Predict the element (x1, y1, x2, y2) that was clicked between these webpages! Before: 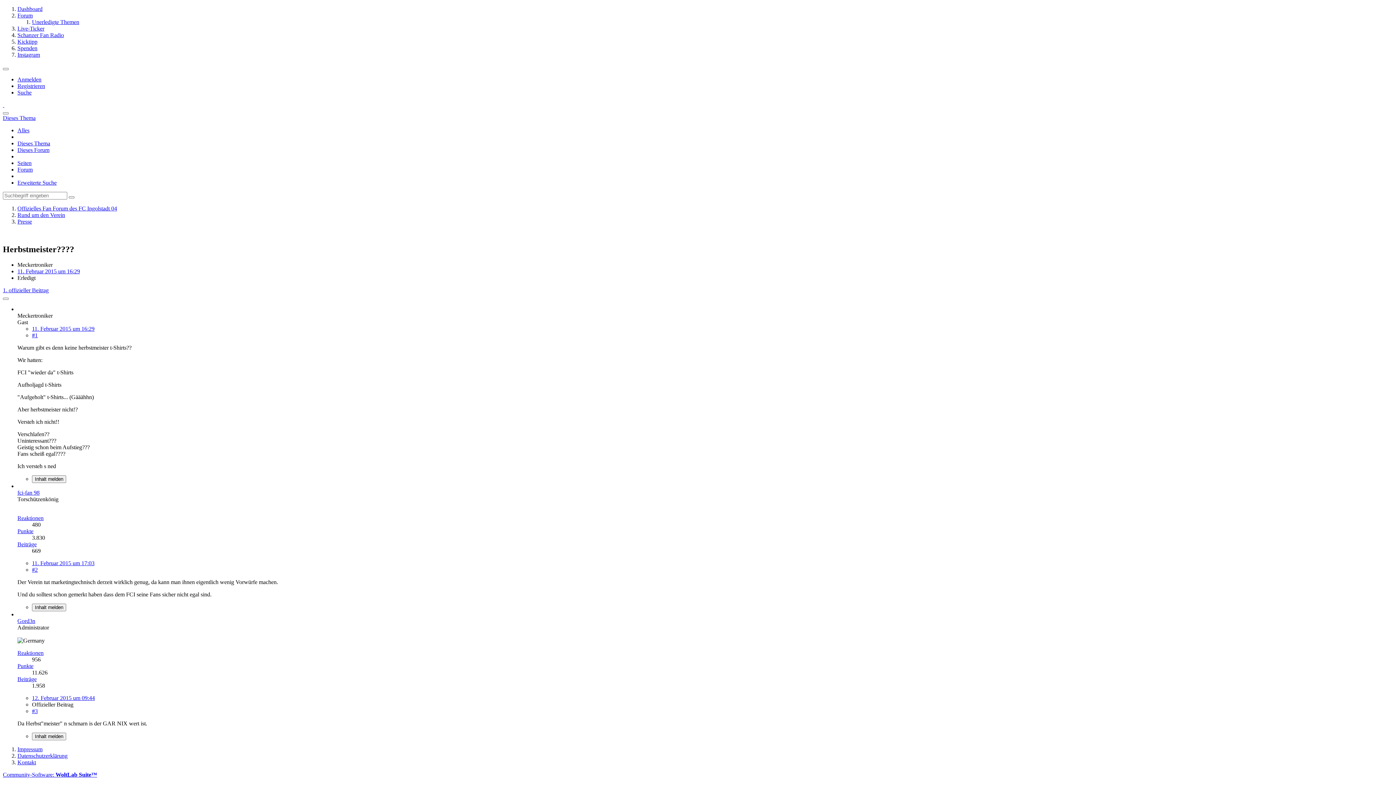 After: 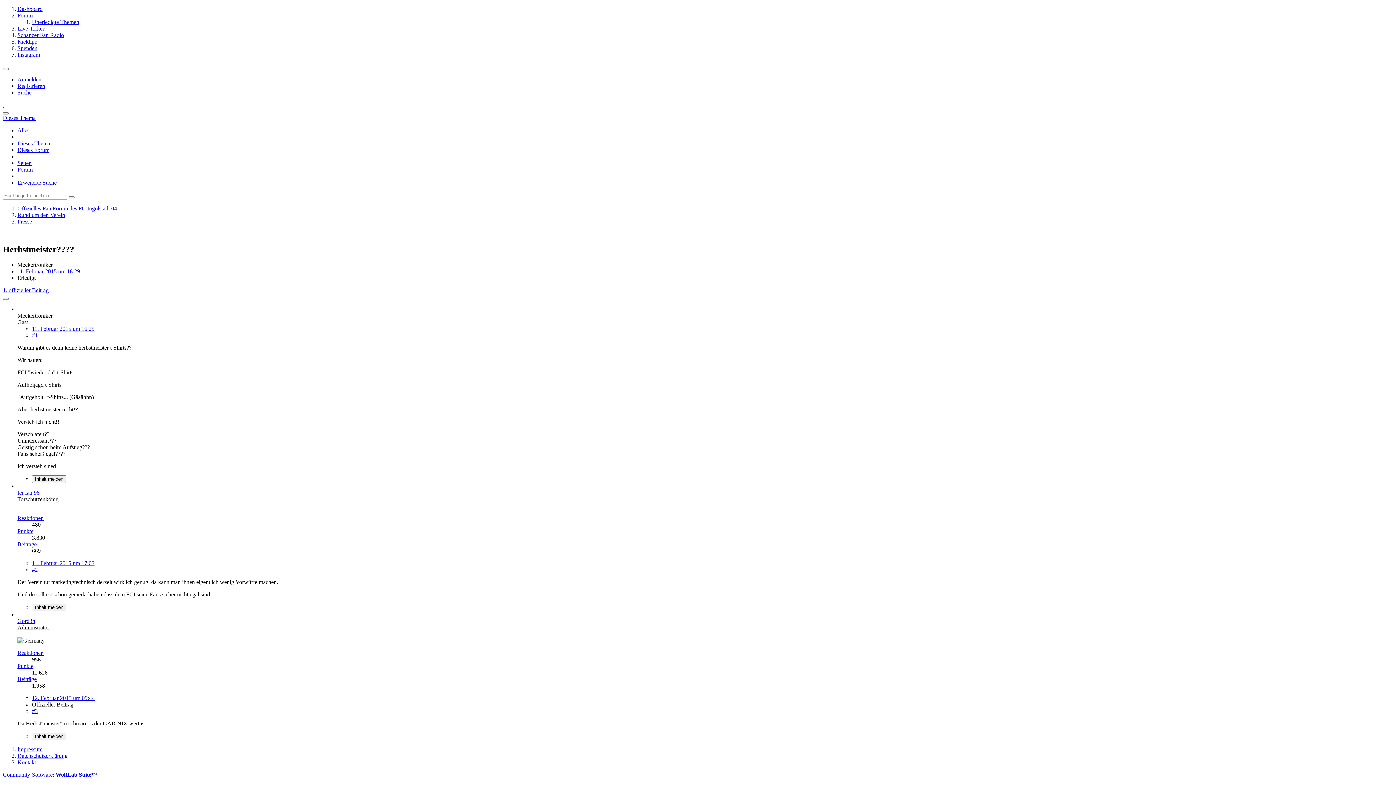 Action: bbox: (17, 663, 33, 669) label: Punkte